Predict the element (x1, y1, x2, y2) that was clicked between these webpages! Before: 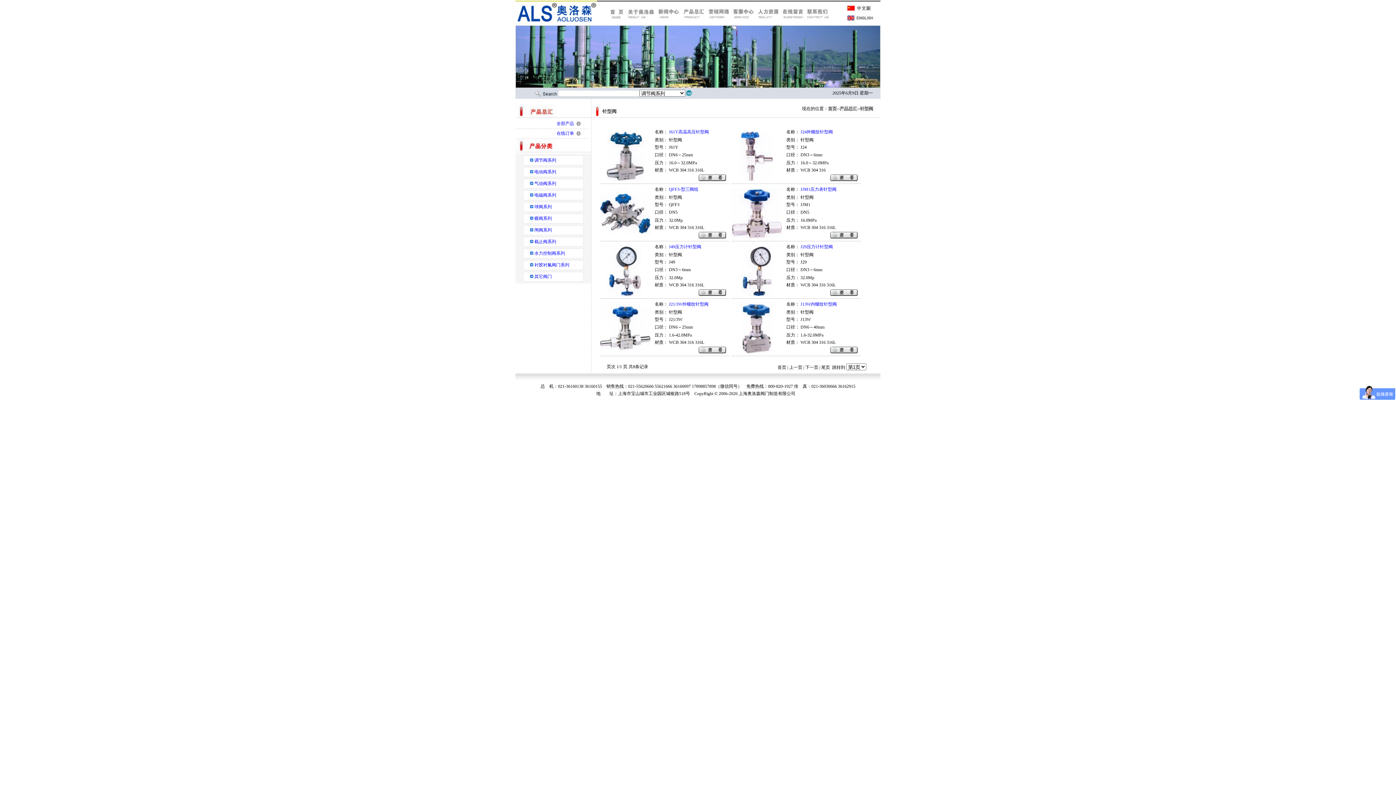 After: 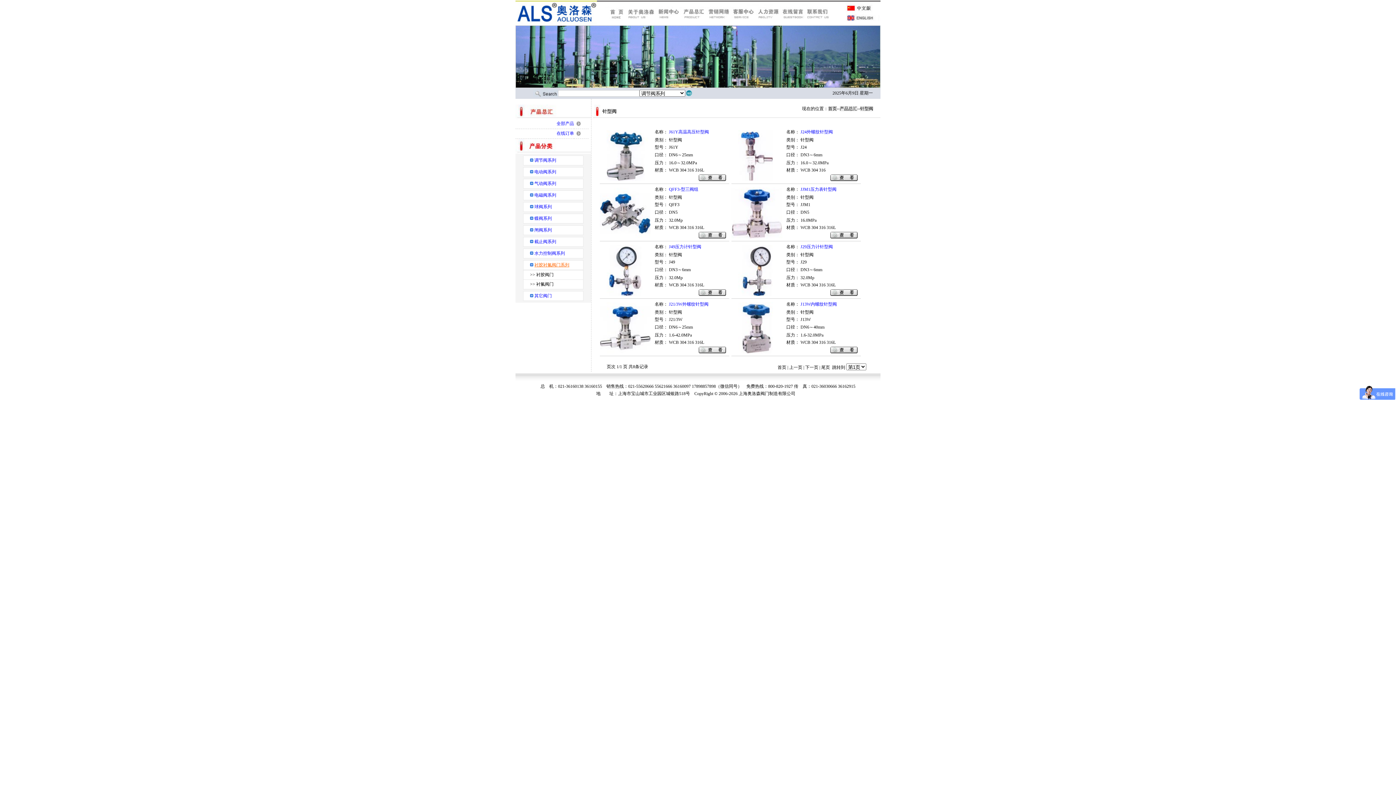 Action: label: 衬胶衬氟阀门系列 bbox: (534, 262, 569, 267)